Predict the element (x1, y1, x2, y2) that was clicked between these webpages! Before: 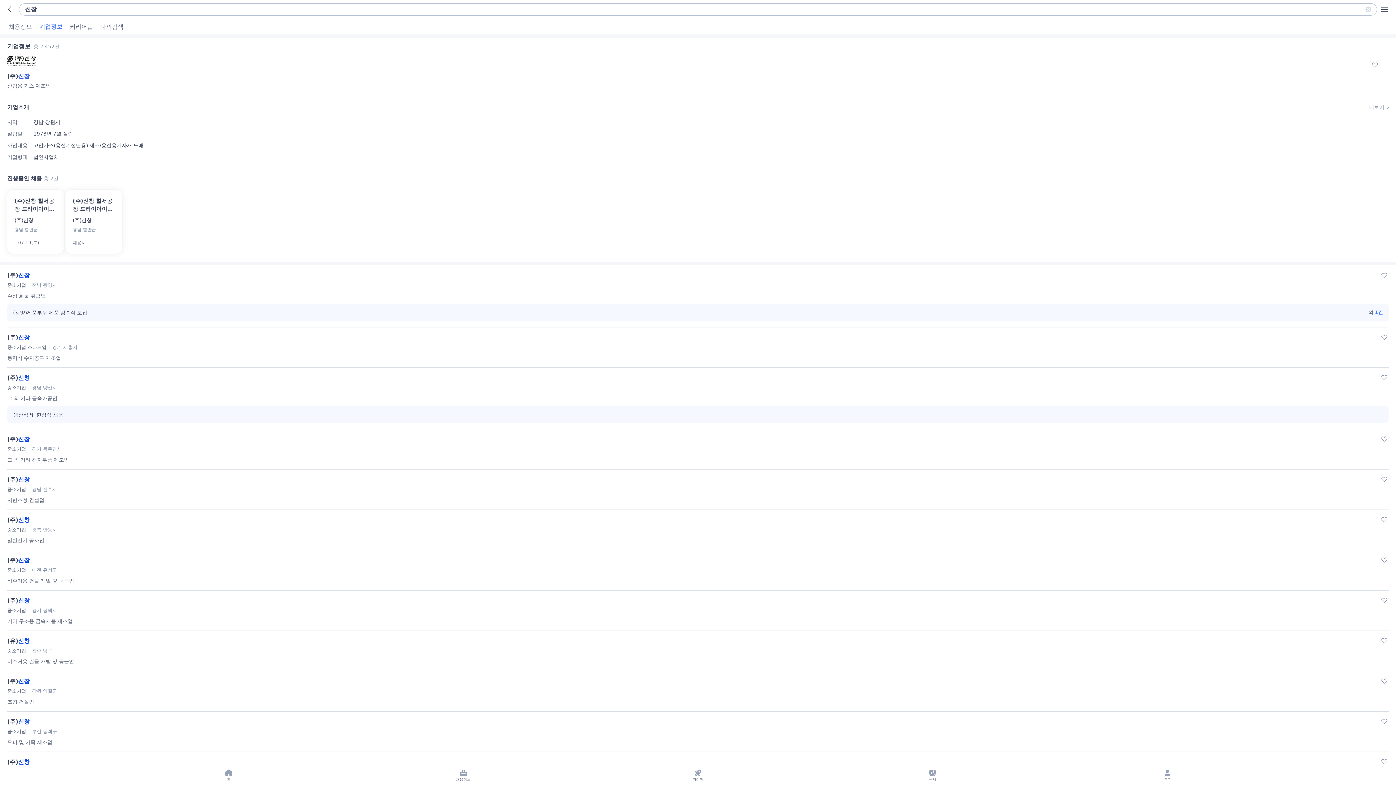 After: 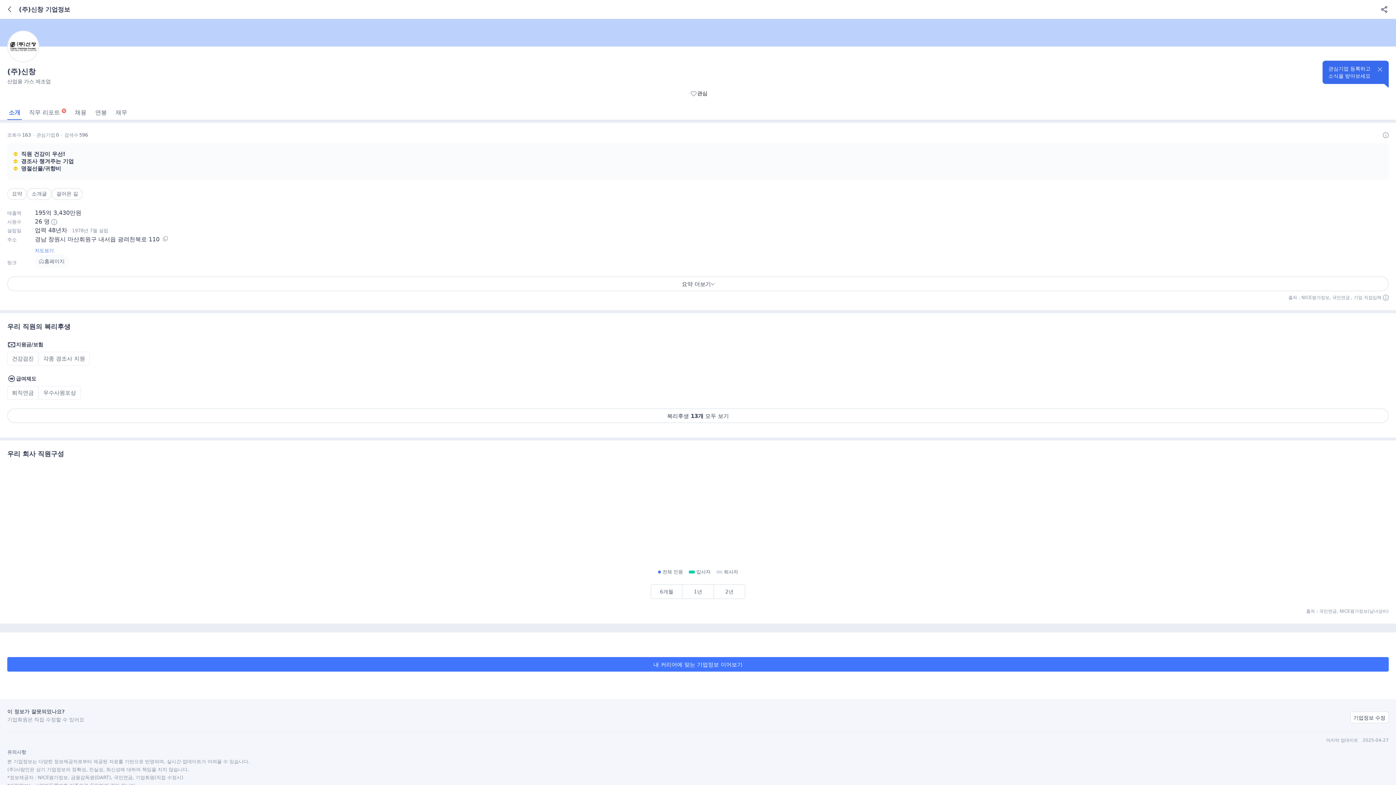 Action: label: (주)신창

산업용 가스 제조업 bbox: (7, 66, 1389, 88)